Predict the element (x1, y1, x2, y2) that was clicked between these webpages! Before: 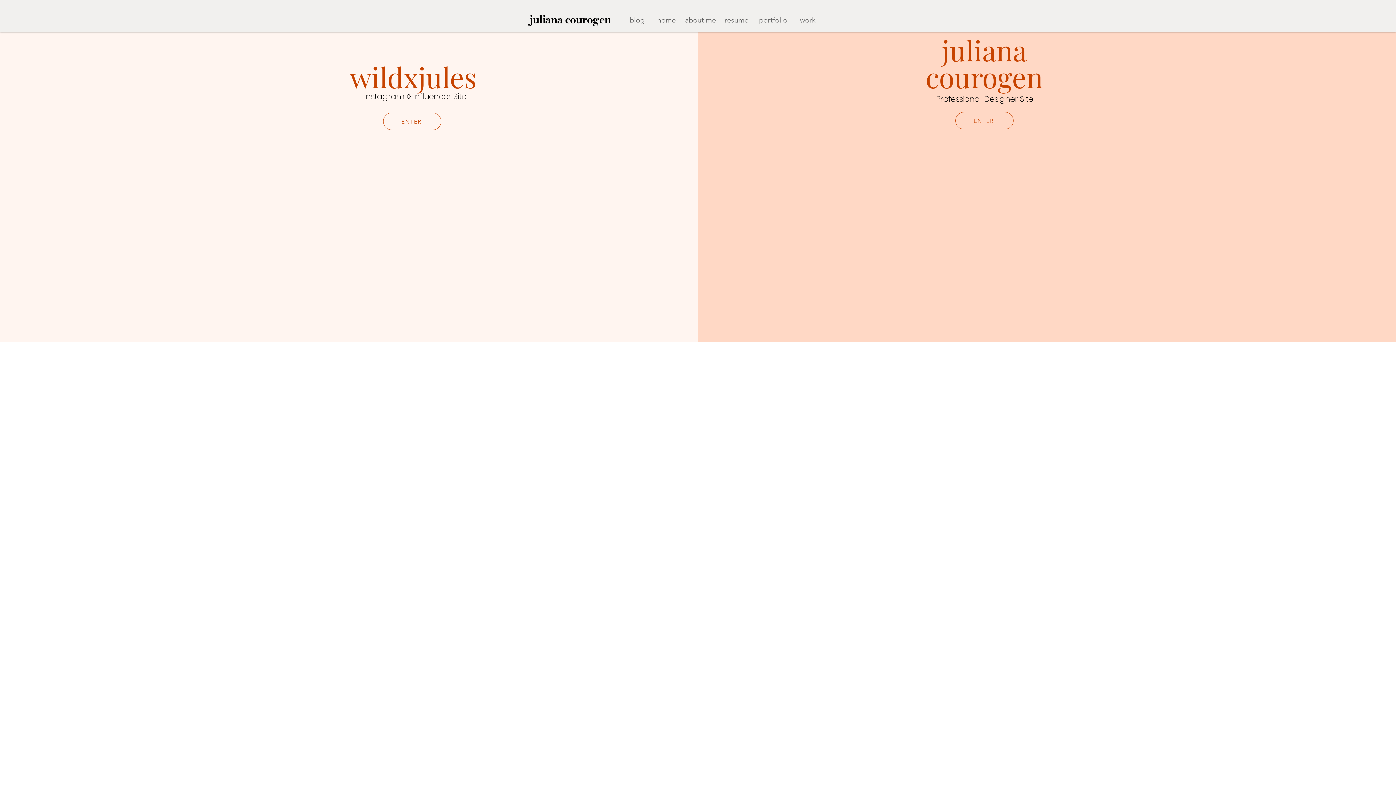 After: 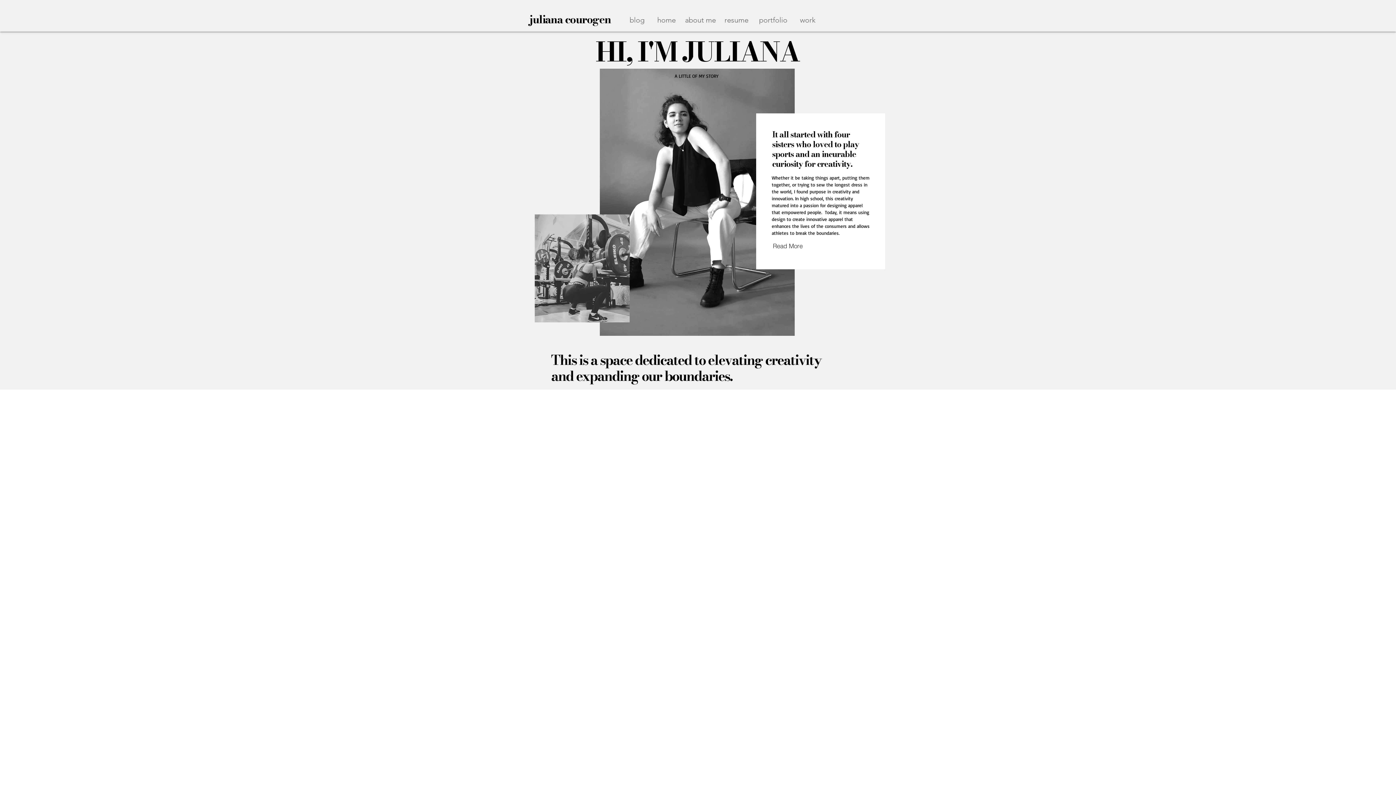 Action: label: home bbox: (657, 15, 676, 24)